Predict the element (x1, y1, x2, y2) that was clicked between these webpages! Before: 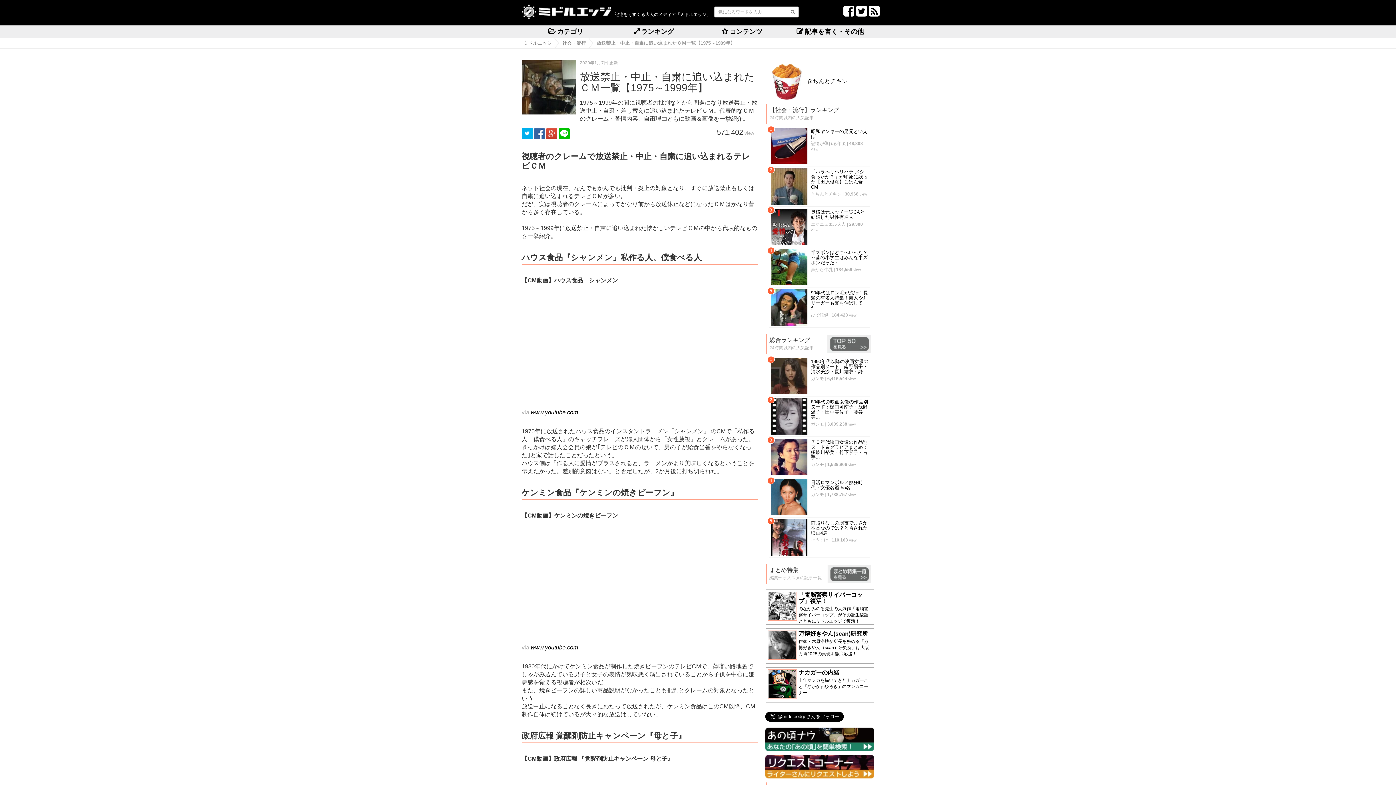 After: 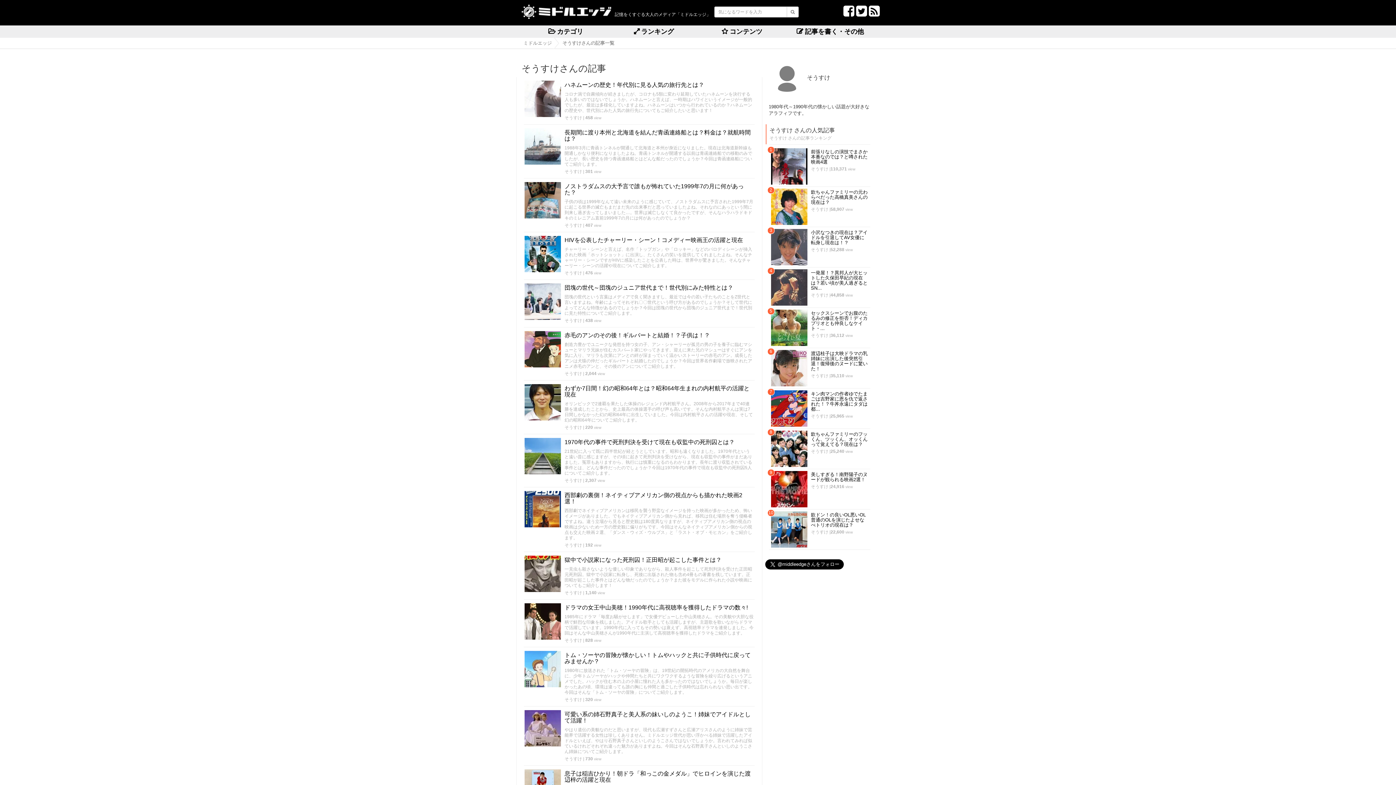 Action: bbox: (811, 537, 828, 542) label: そうすけ